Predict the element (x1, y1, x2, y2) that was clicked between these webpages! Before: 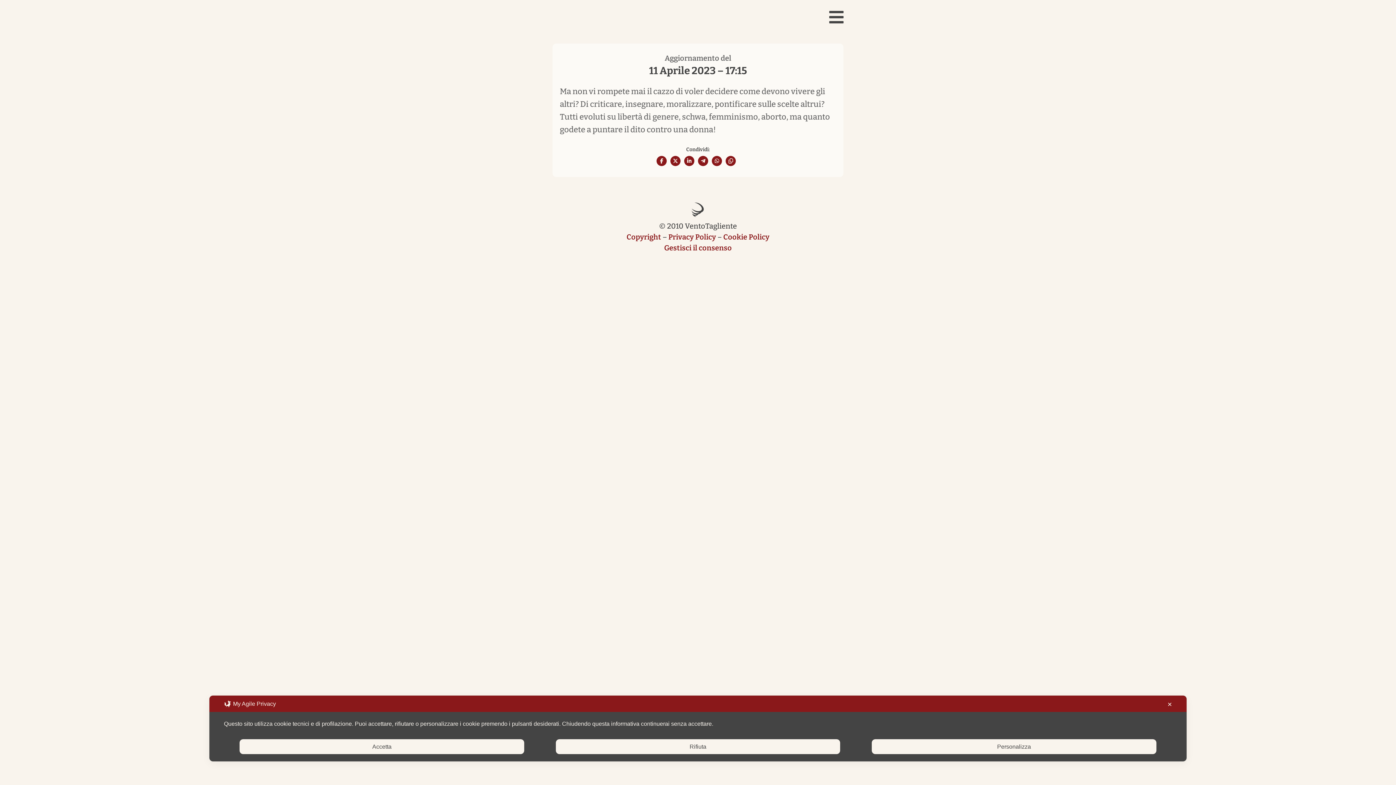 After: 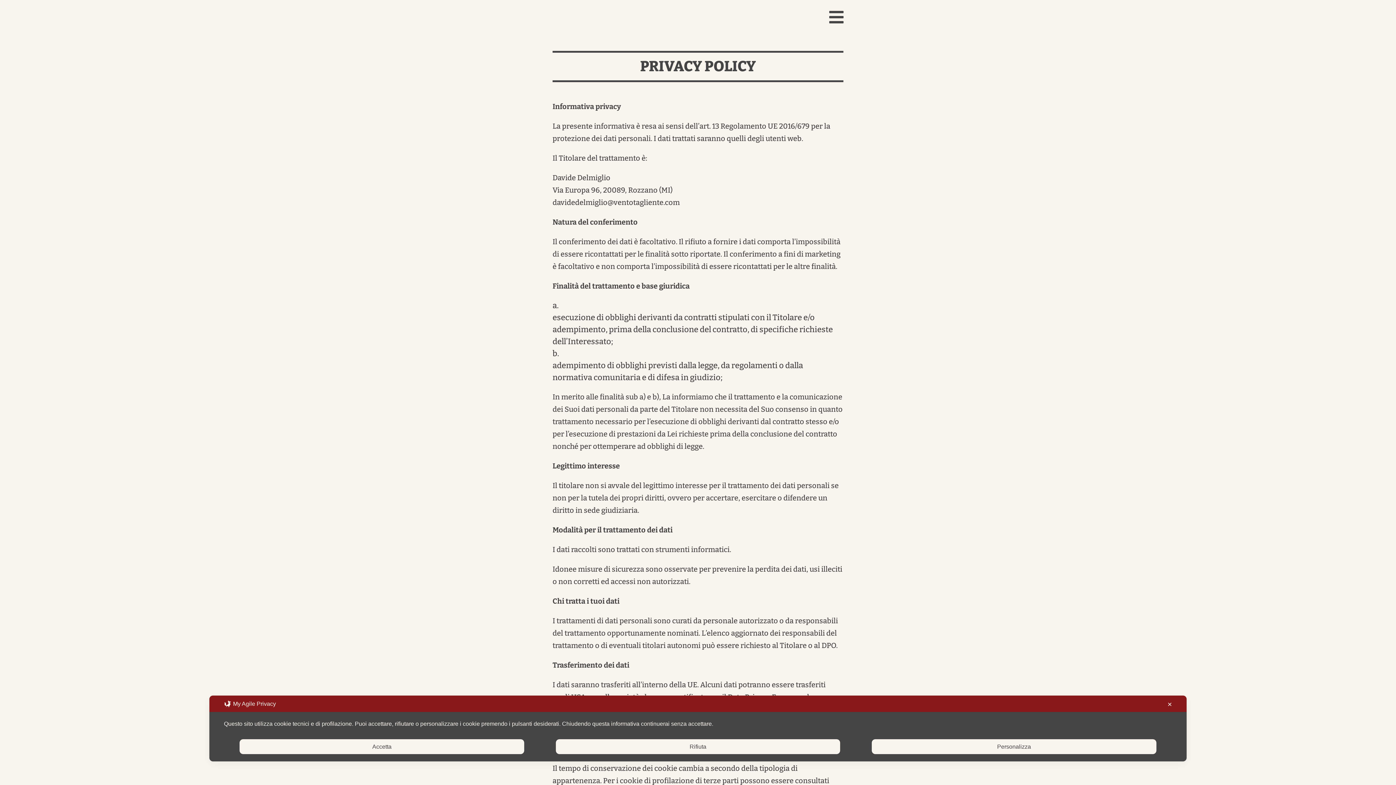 Action: label: Privacy Policy bbox: (668, 232, 716, 241)